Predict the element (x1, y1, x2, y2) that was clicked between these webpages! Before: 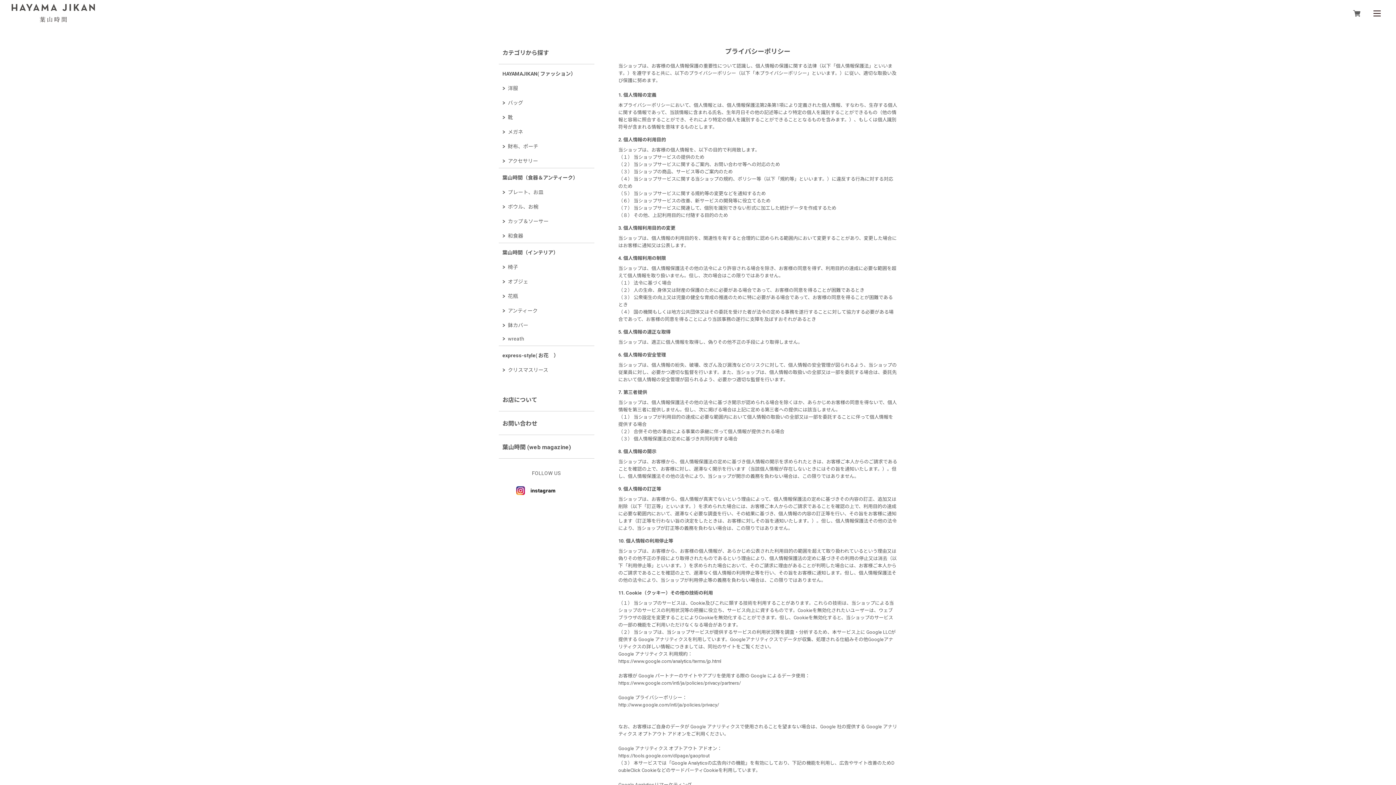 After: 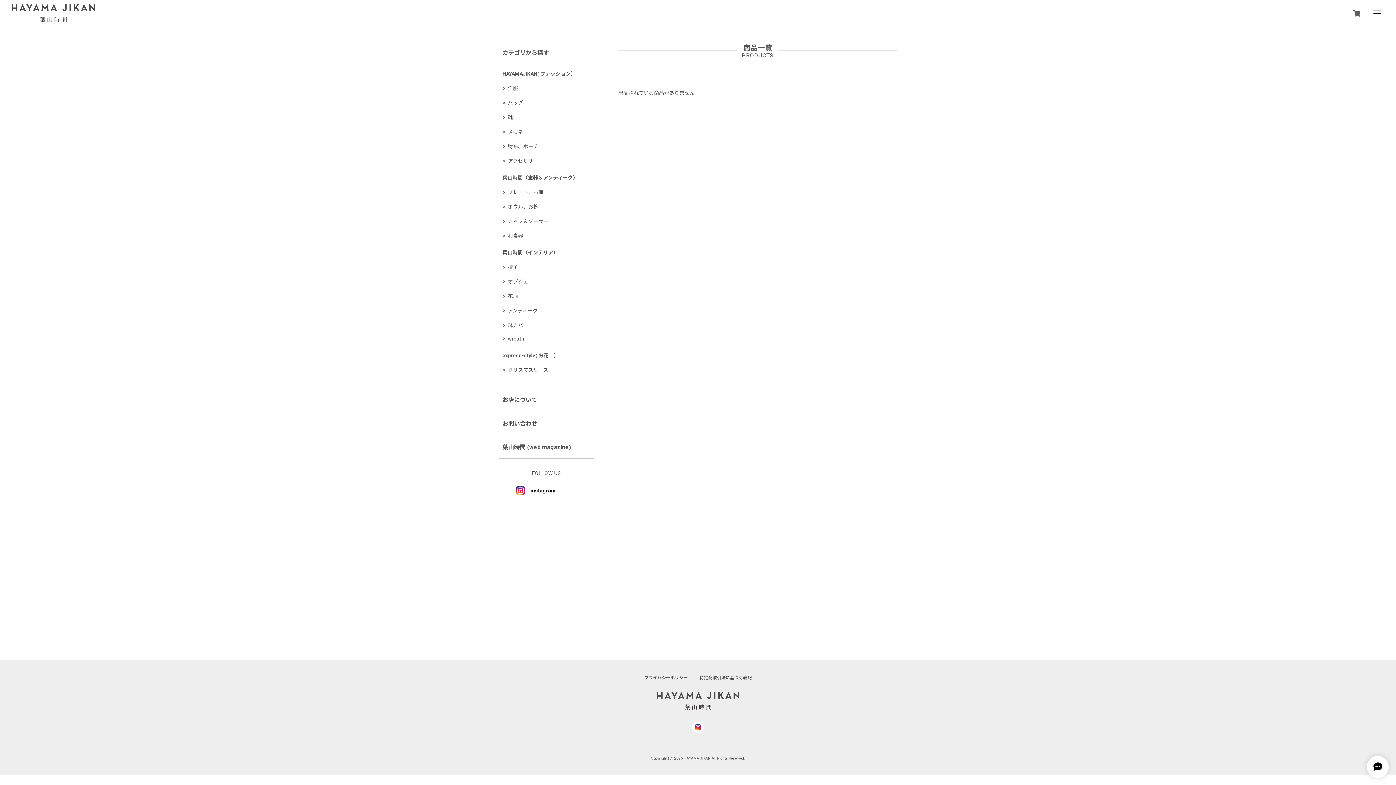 Action: bbox: (498, 138, 594, 153) label: 財布、ポーチ